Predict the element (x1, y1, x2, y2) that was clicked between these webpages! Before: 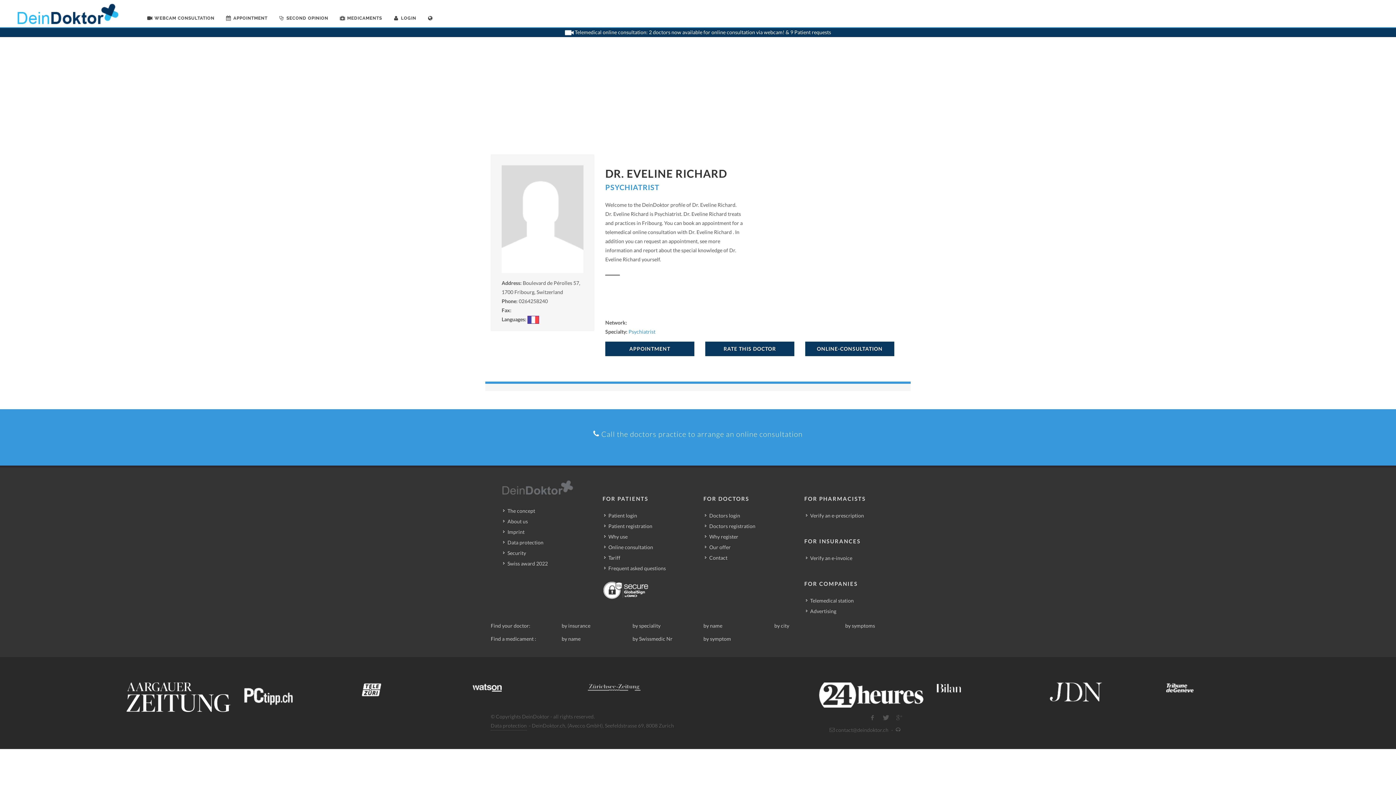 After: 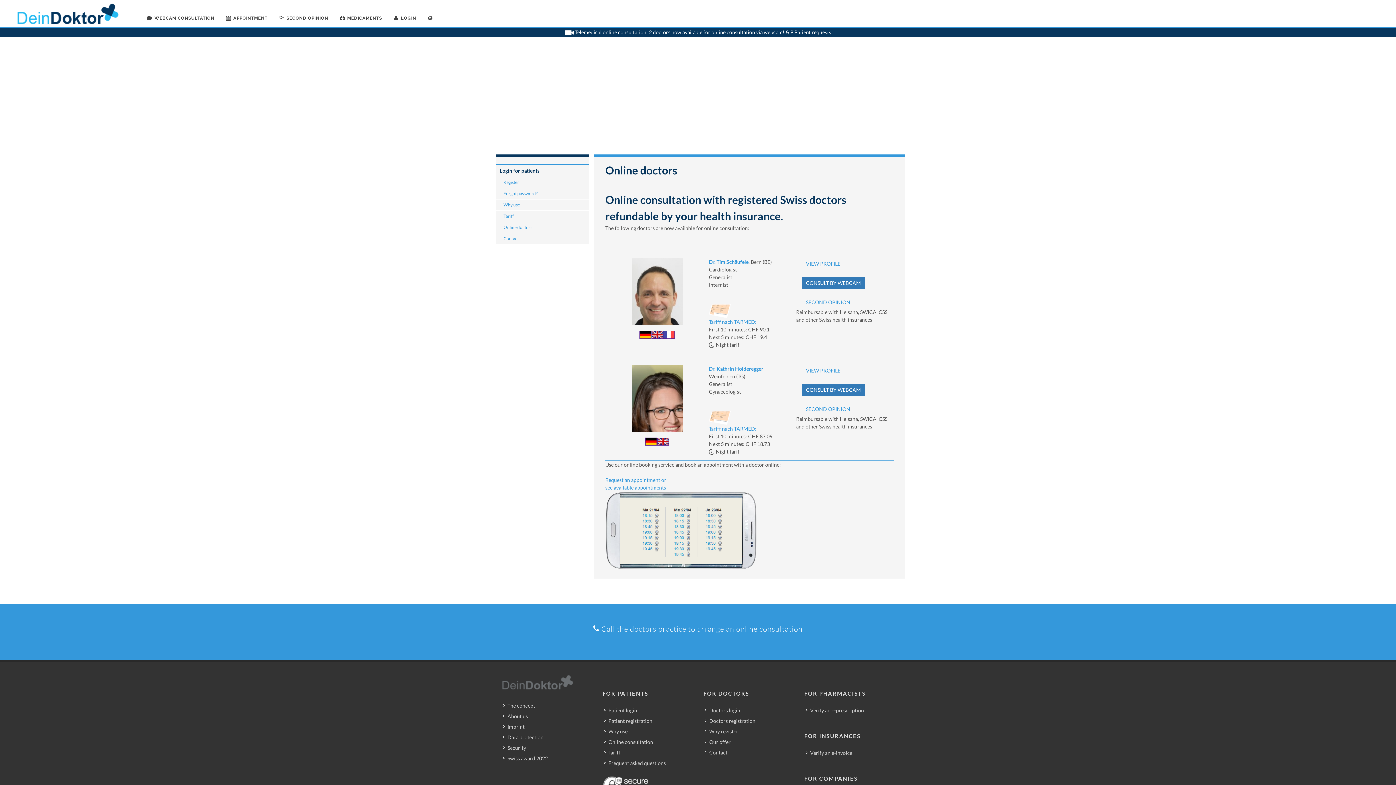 Action: bbox: (573, 29, 831, 35) label:  Telemedical online consultation: 2 doctors now available for online consultation via webcam! & 9 Patient requests